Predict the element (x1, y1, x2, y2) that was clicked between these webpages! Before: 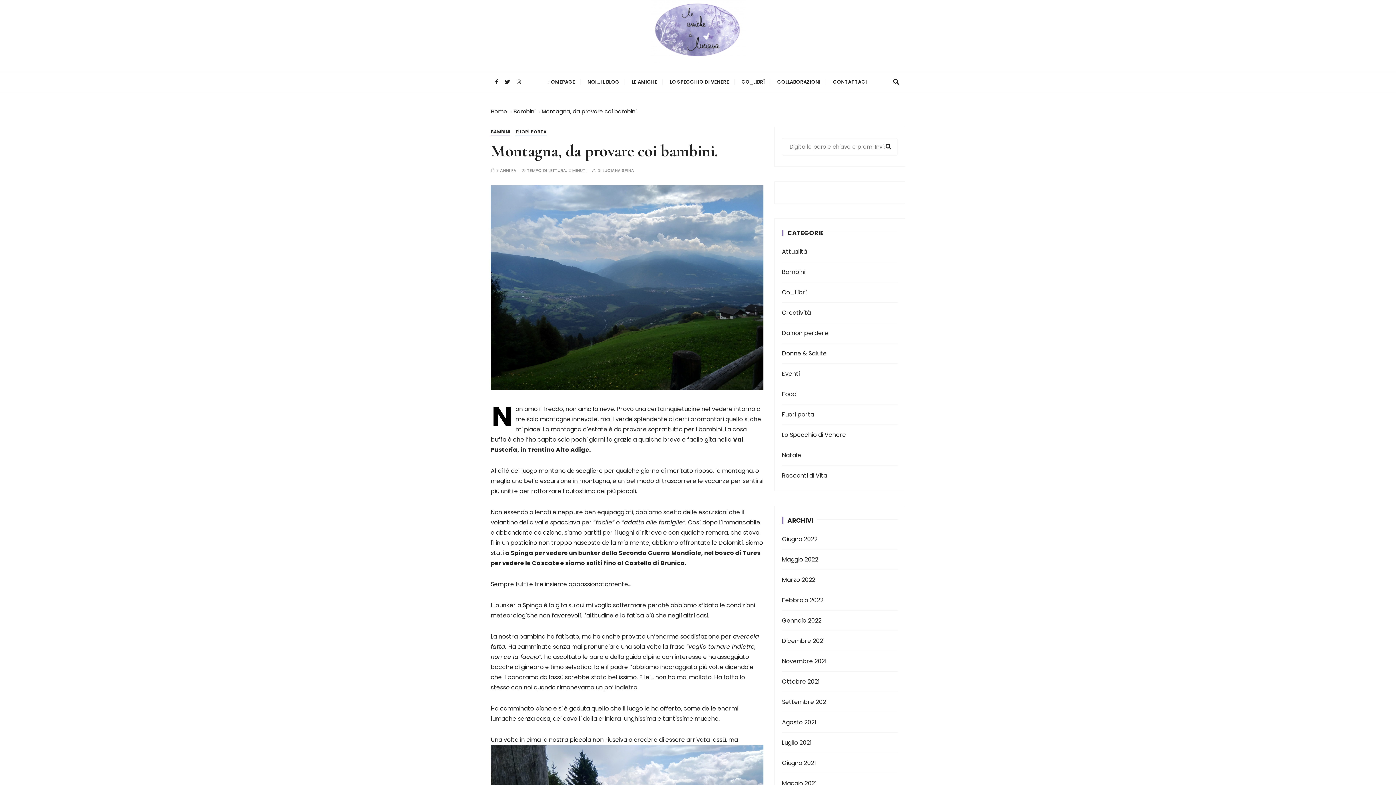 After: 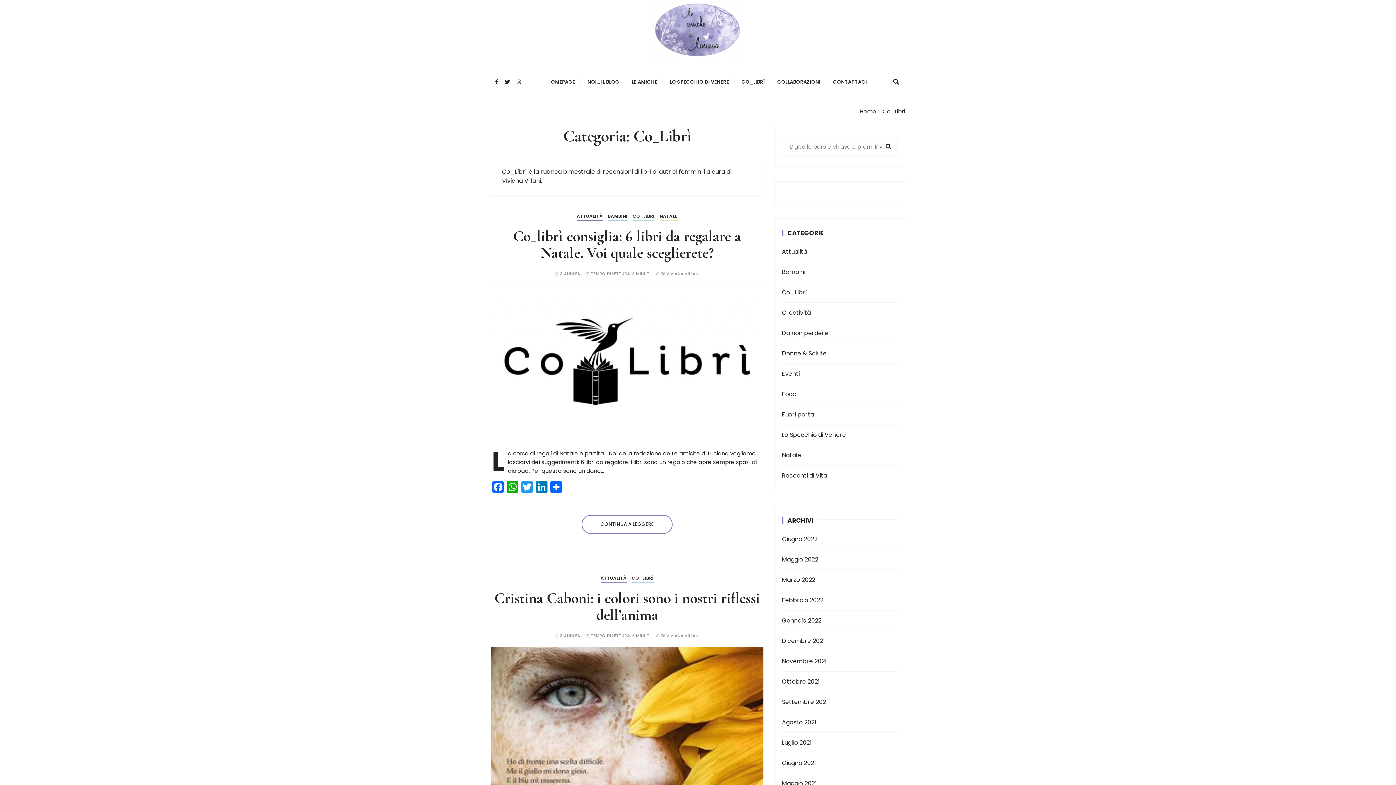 Action: label: CO_LIBRÌ bbox: (736, 71, 770, 91)